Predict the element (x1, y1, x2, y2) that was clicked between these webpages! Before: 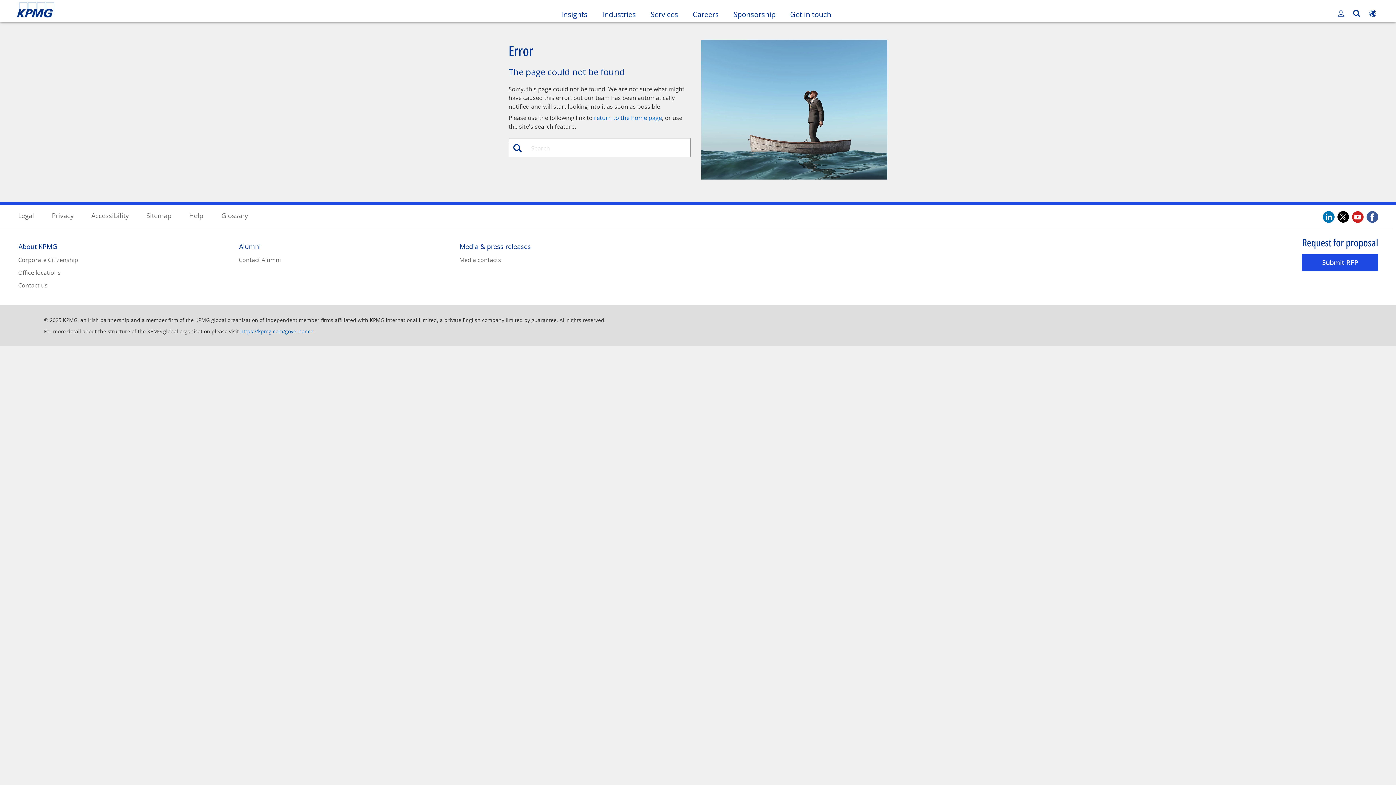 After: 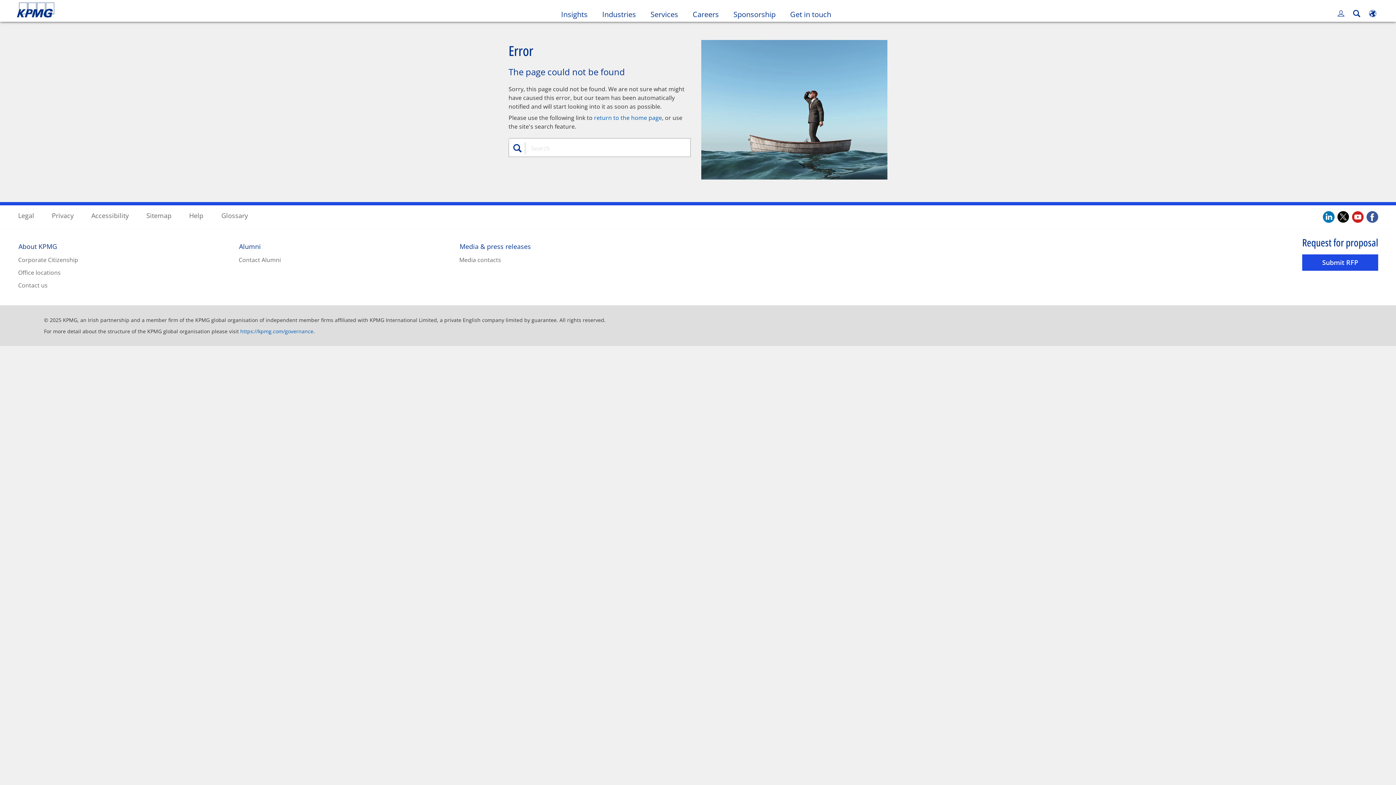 Action: bbox: (167, 5, 169, 14) label: Skip to content